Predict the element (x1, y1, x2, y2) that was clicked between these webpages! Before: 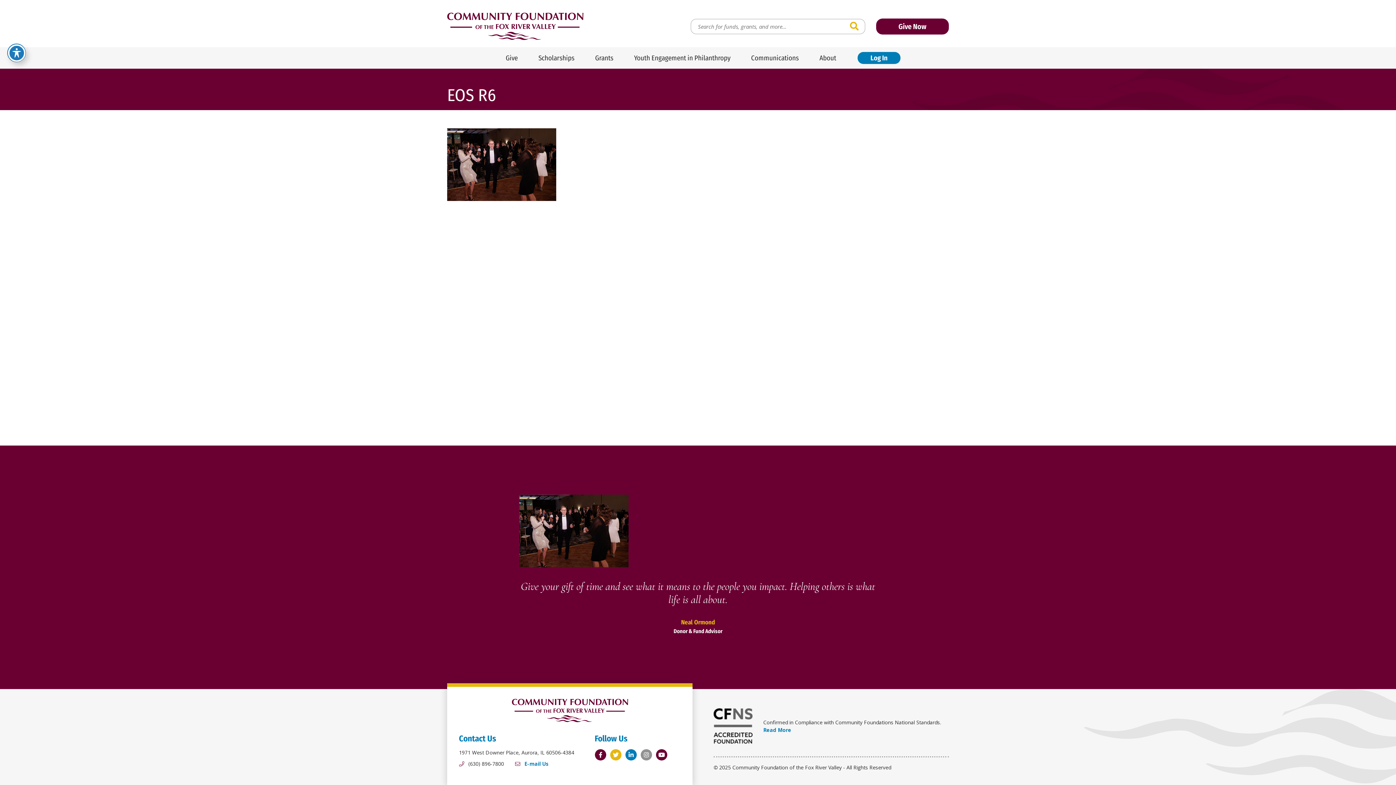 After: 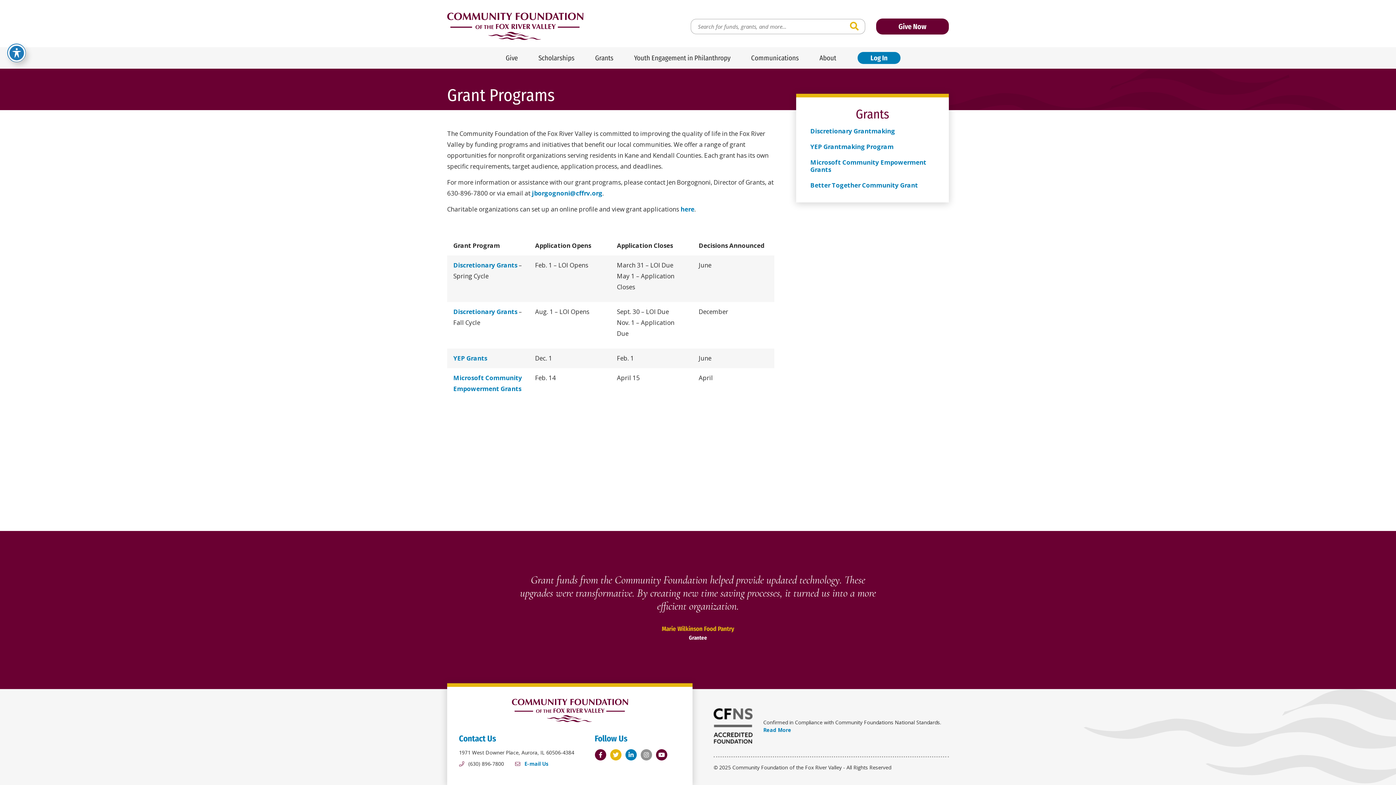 Action: bbox: (584, 47, 623, 68) label: Grants